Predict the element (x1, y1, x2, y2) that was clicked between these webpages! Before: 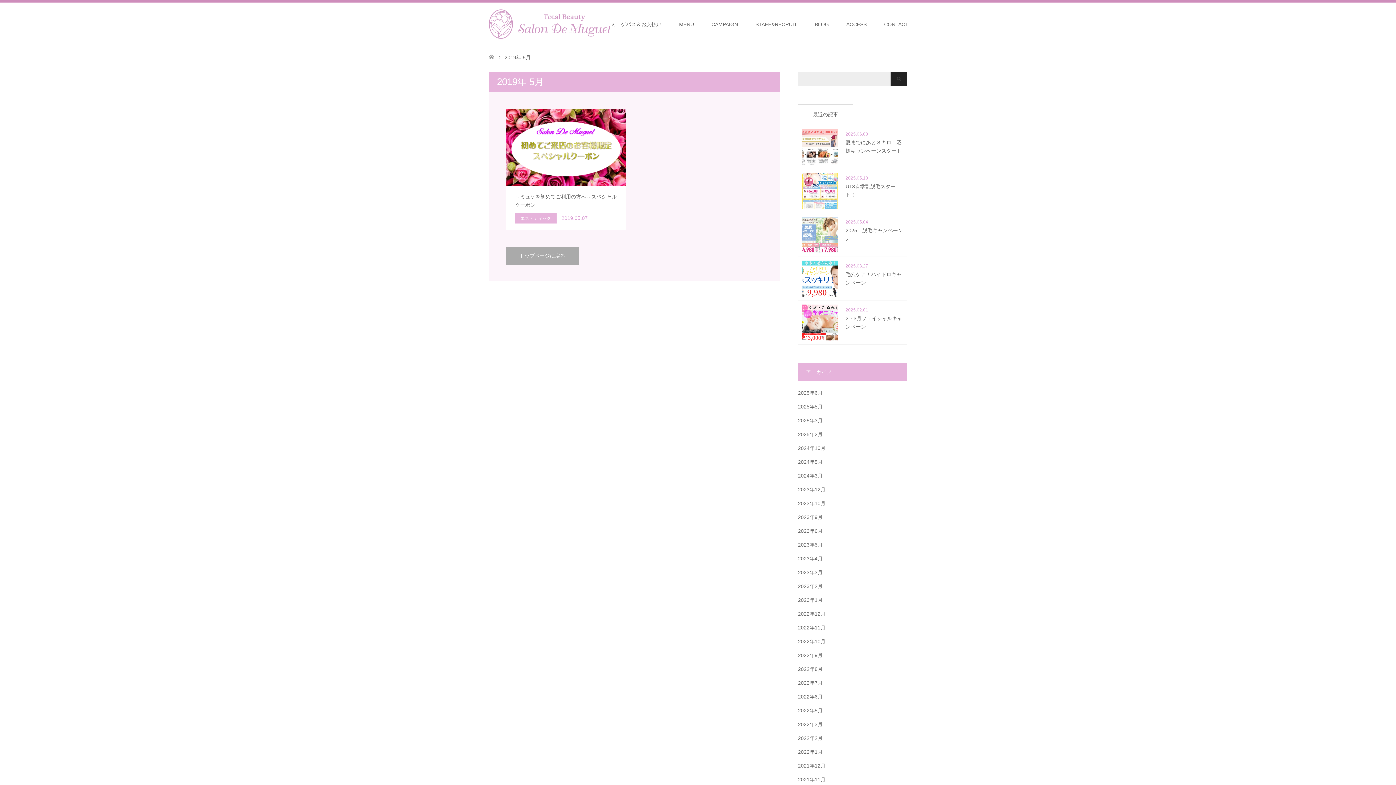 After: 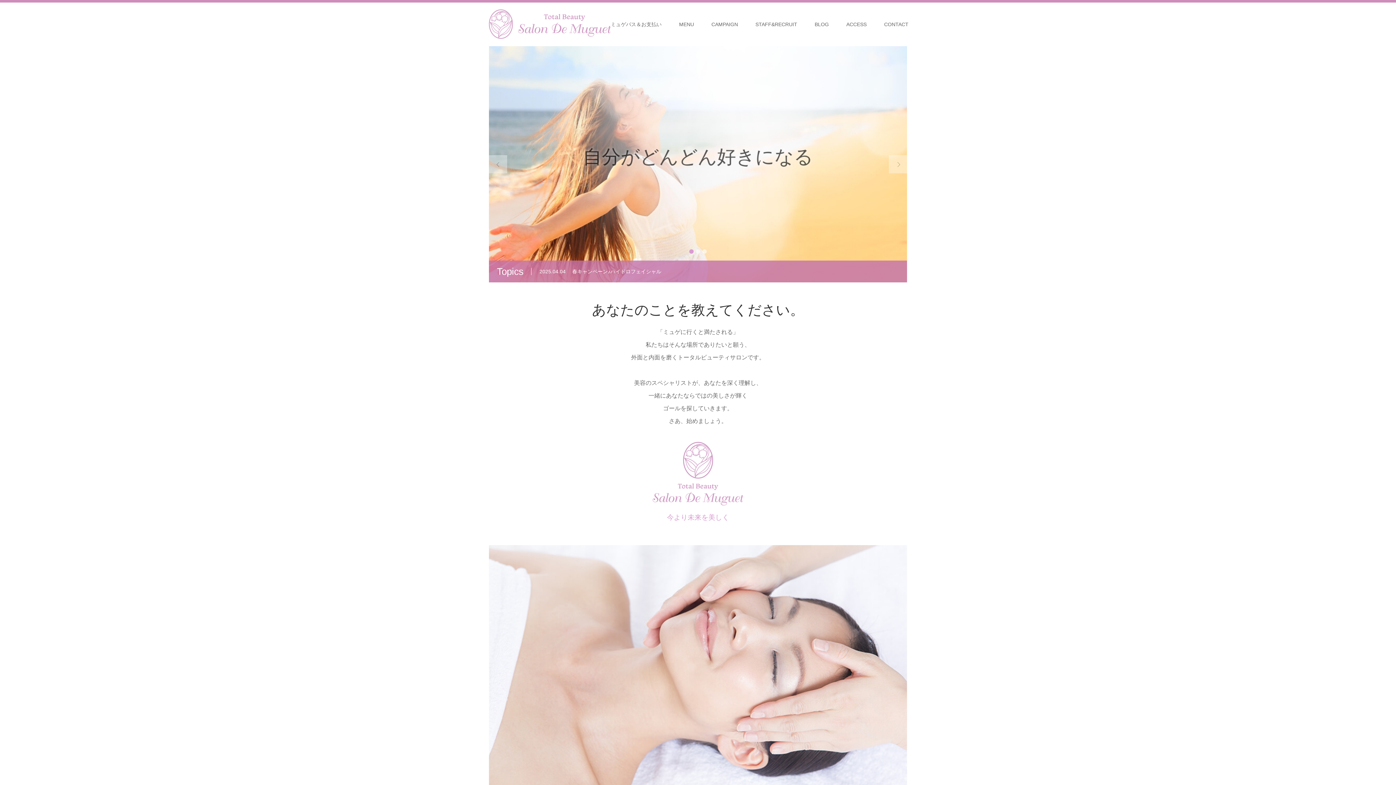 Action: bbox: (489, 54, 494, 60)